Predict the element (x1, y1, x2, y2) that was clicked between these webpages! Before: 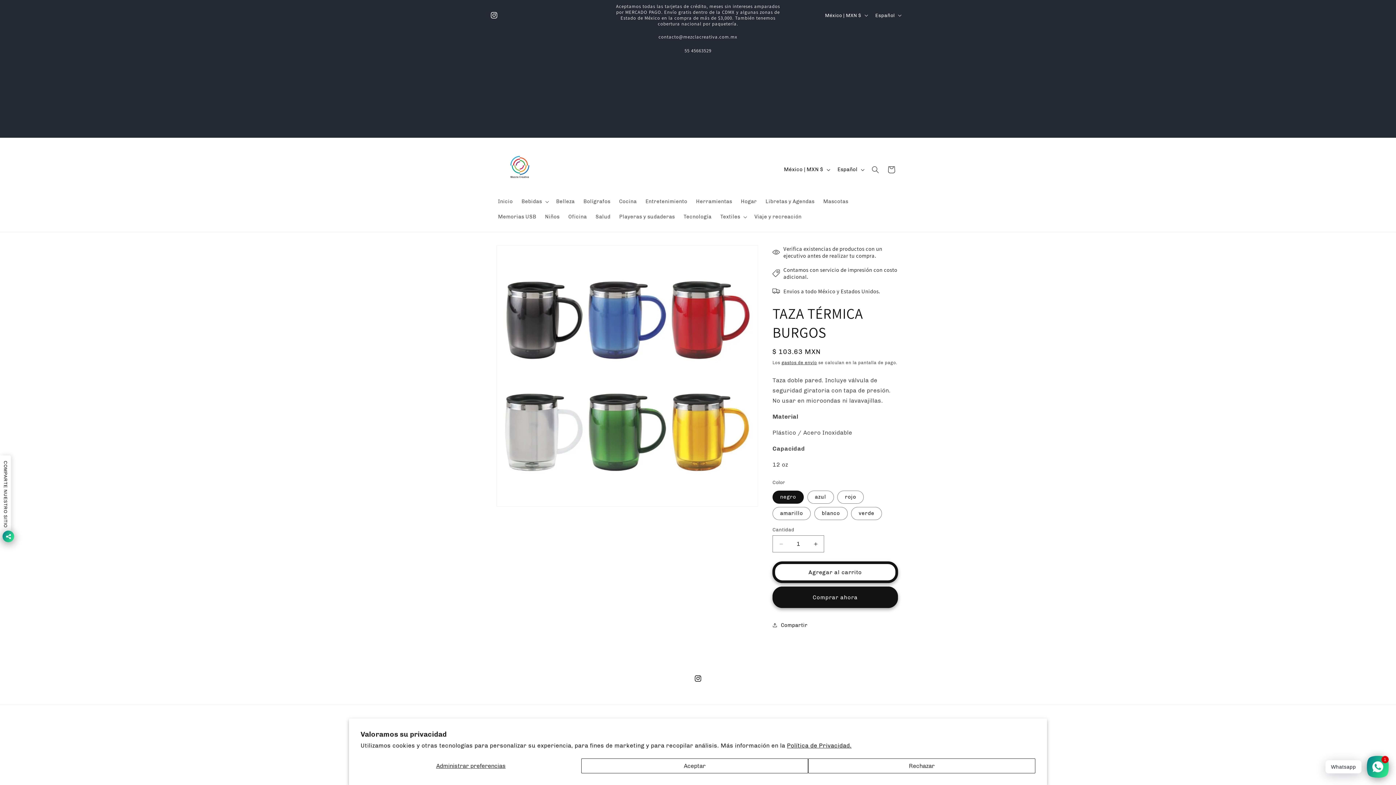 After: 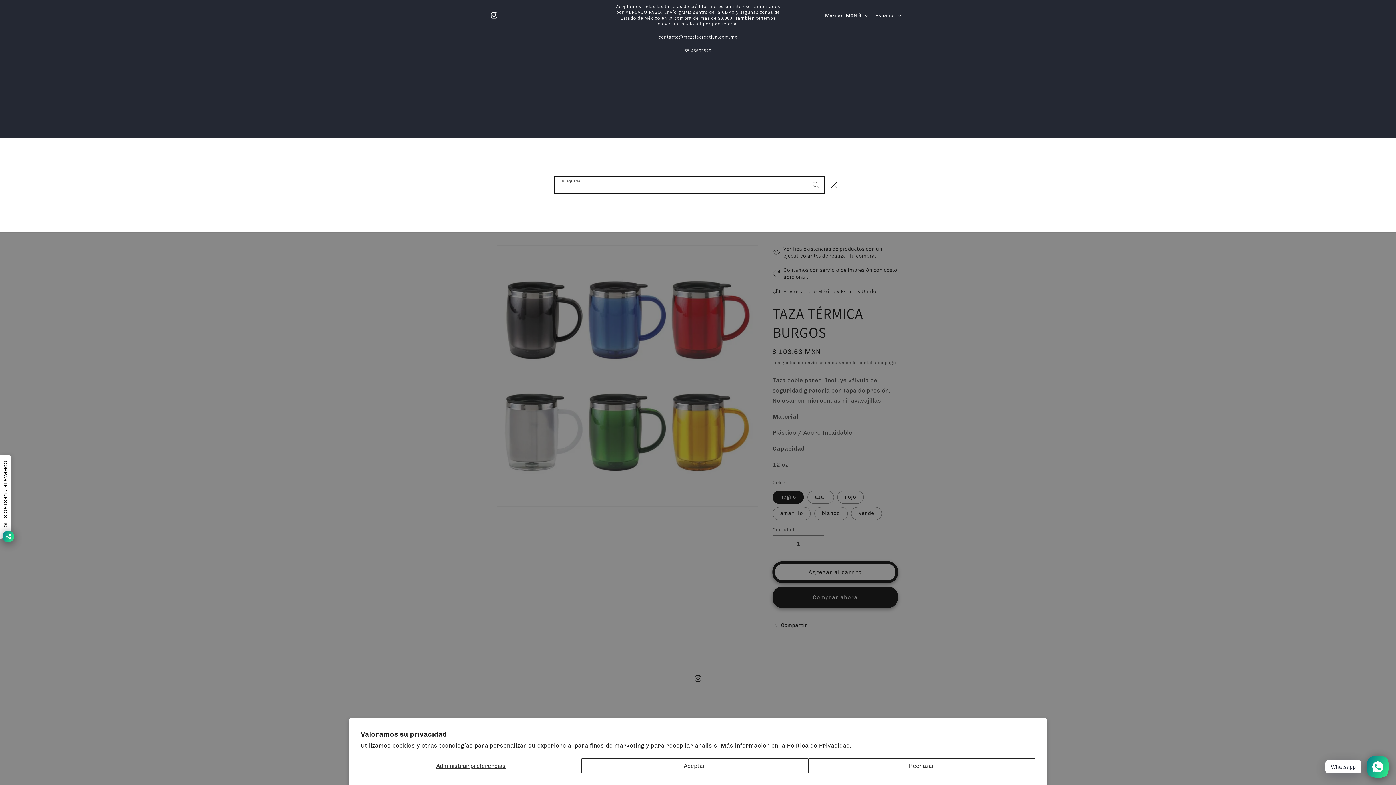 Action: label: Búsqueda bbox: (867, 161, 883, 177)